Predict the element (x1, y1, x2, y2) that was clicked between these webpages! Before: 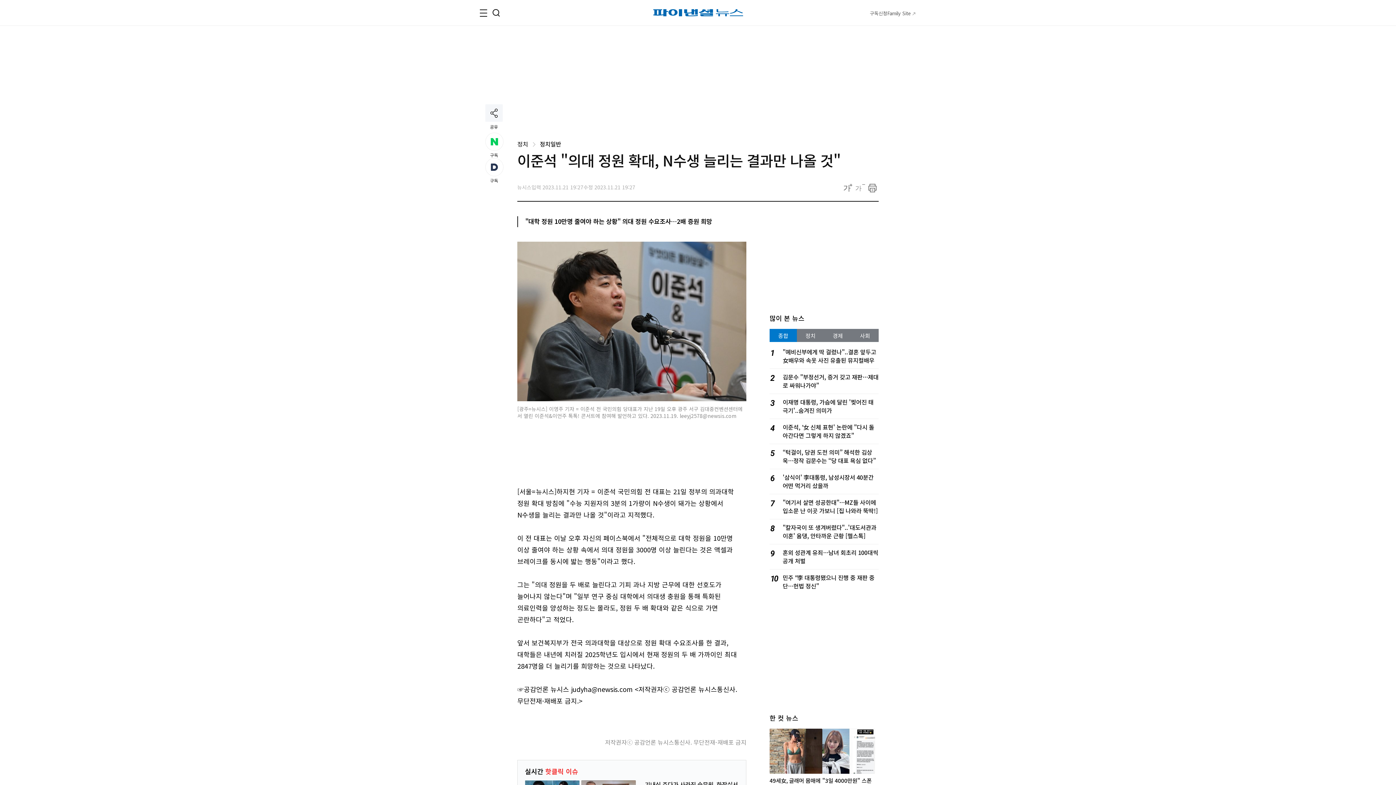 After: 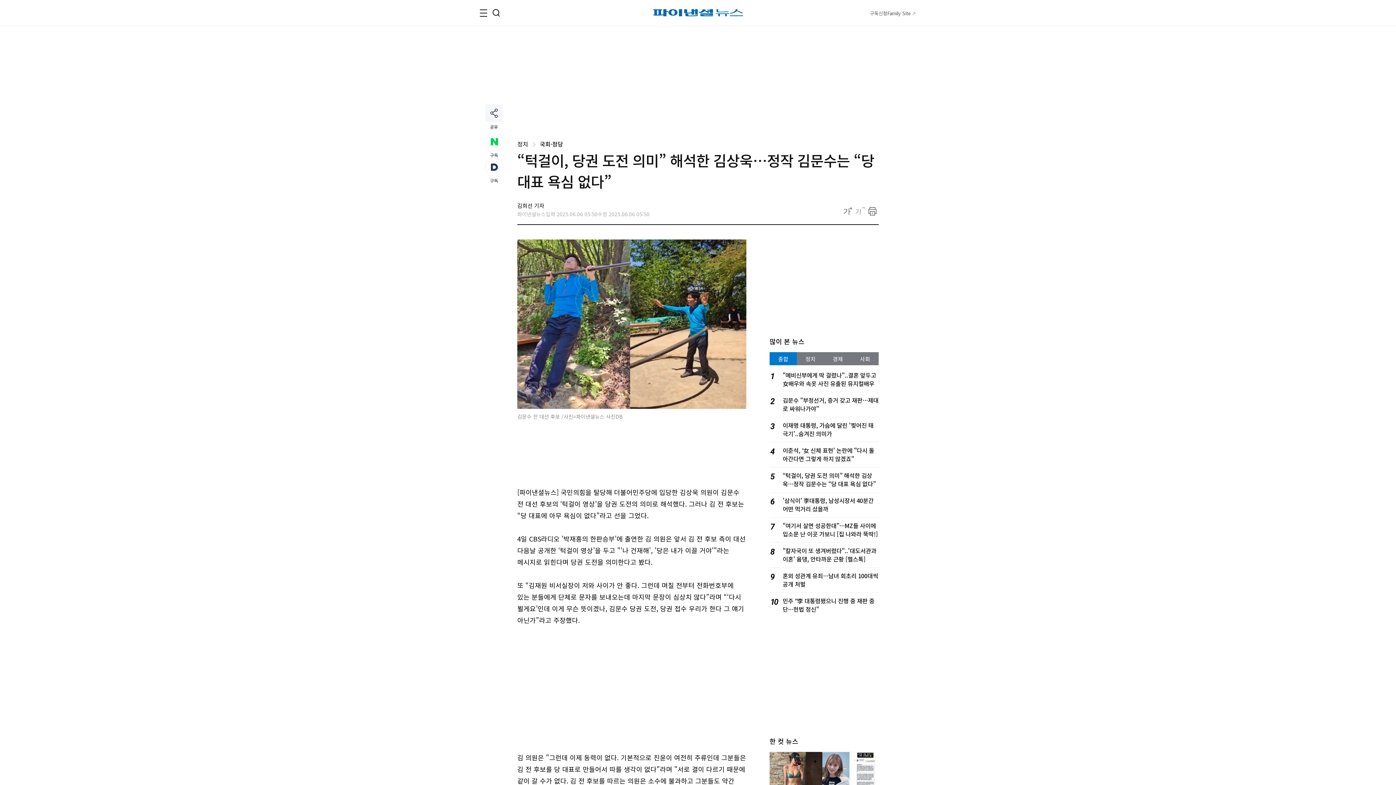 Action: label: “턱걸이, 당권 도전 의미” 해석한 김상욱…정작 김문수는 “당 대표 욕심 없다” bbox: (782, 448, 876, 465)